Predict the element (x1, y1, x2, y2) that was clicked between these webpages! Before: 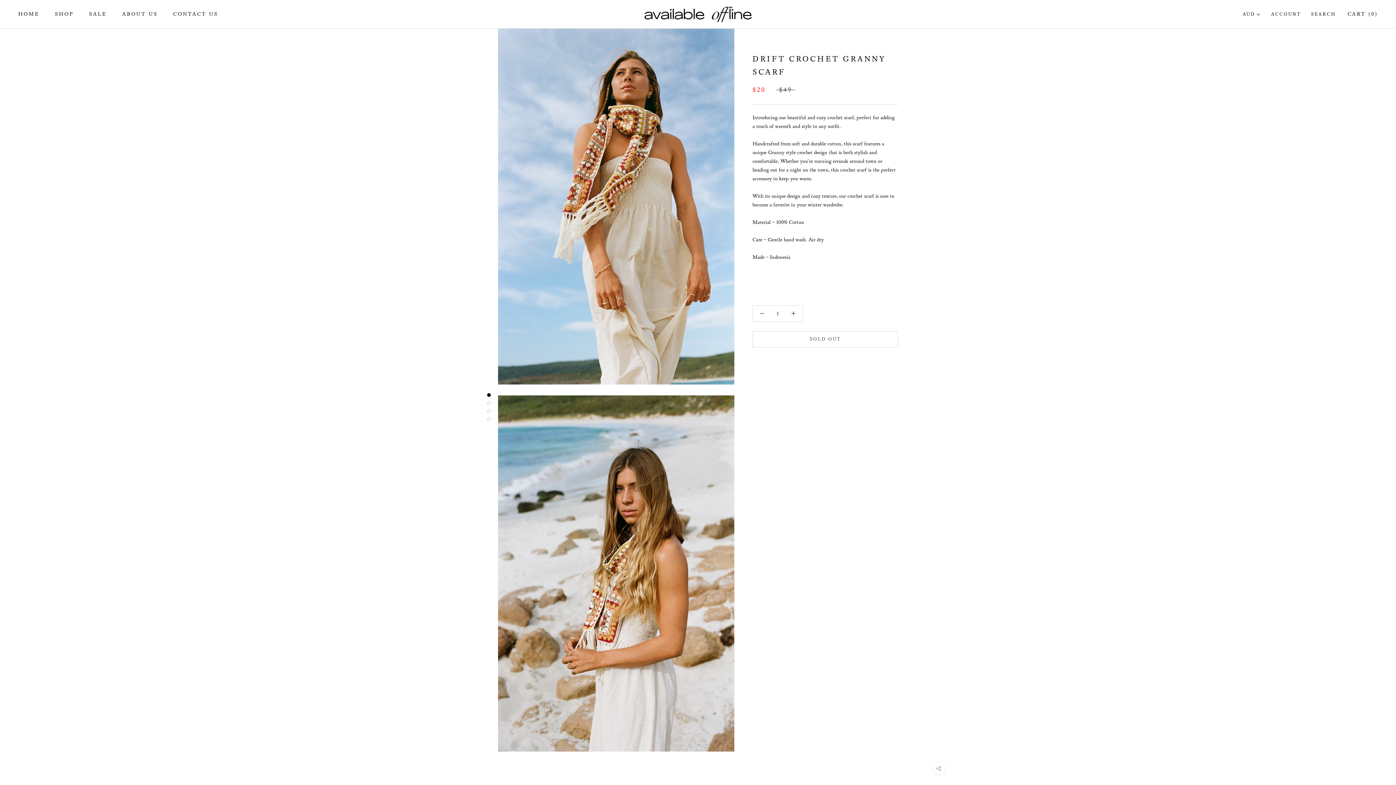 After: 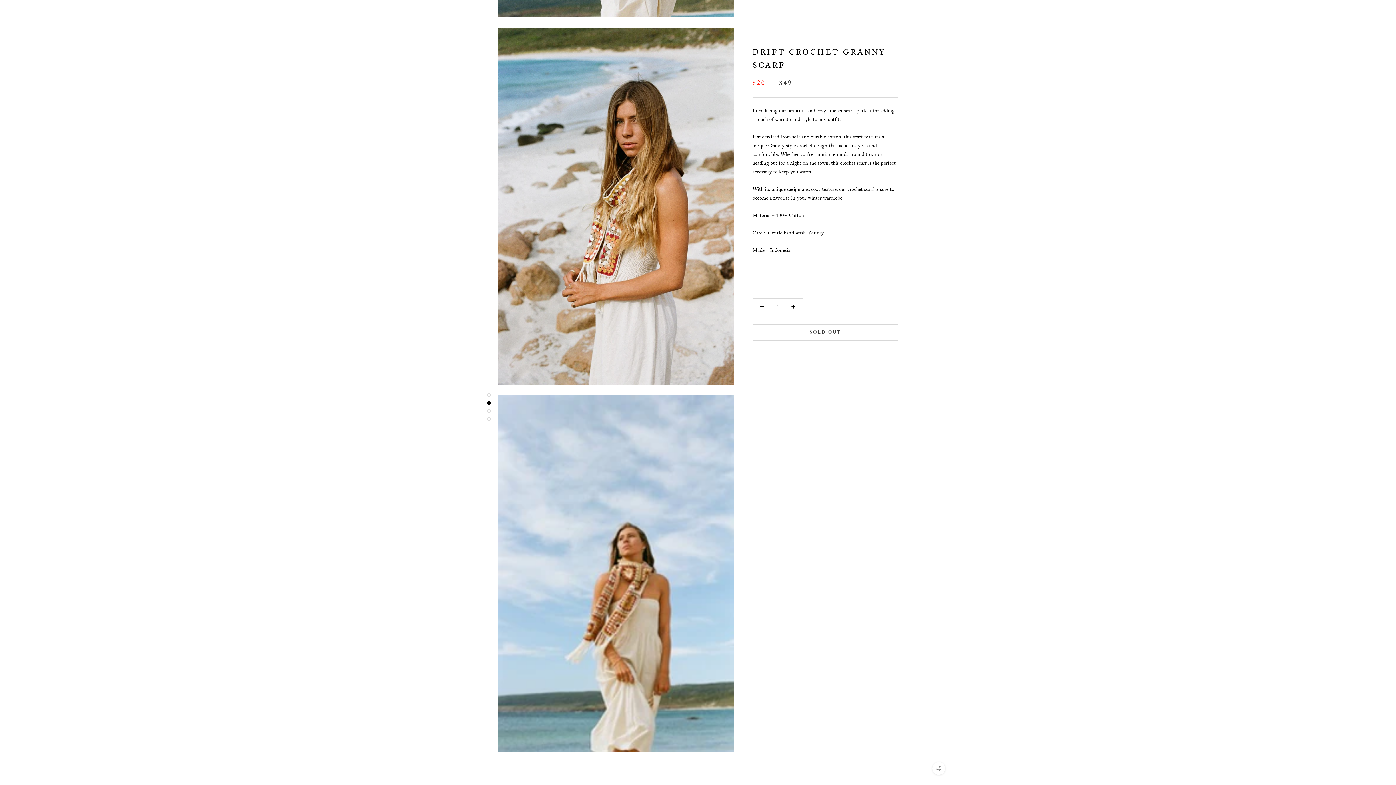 Action: bbox: (487, 401, 490, 404)